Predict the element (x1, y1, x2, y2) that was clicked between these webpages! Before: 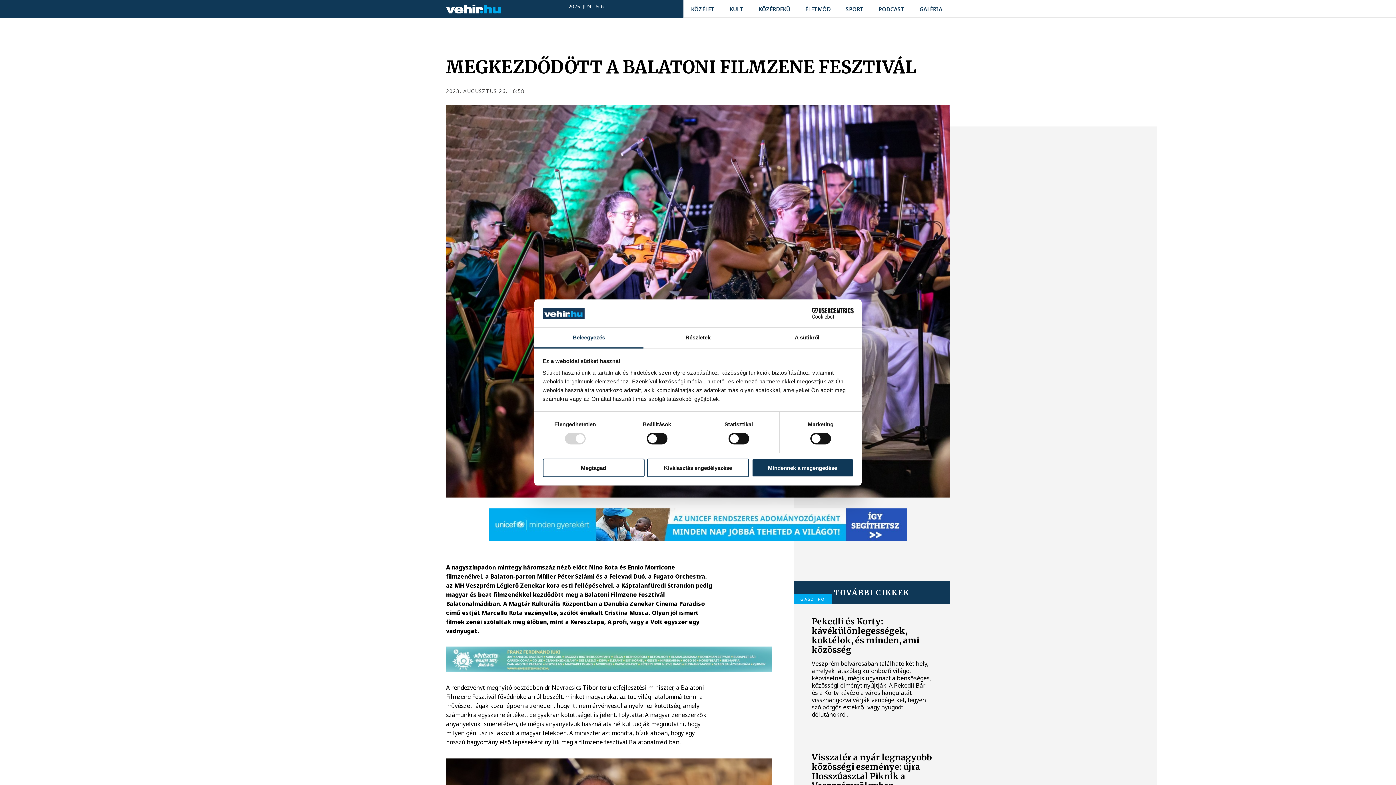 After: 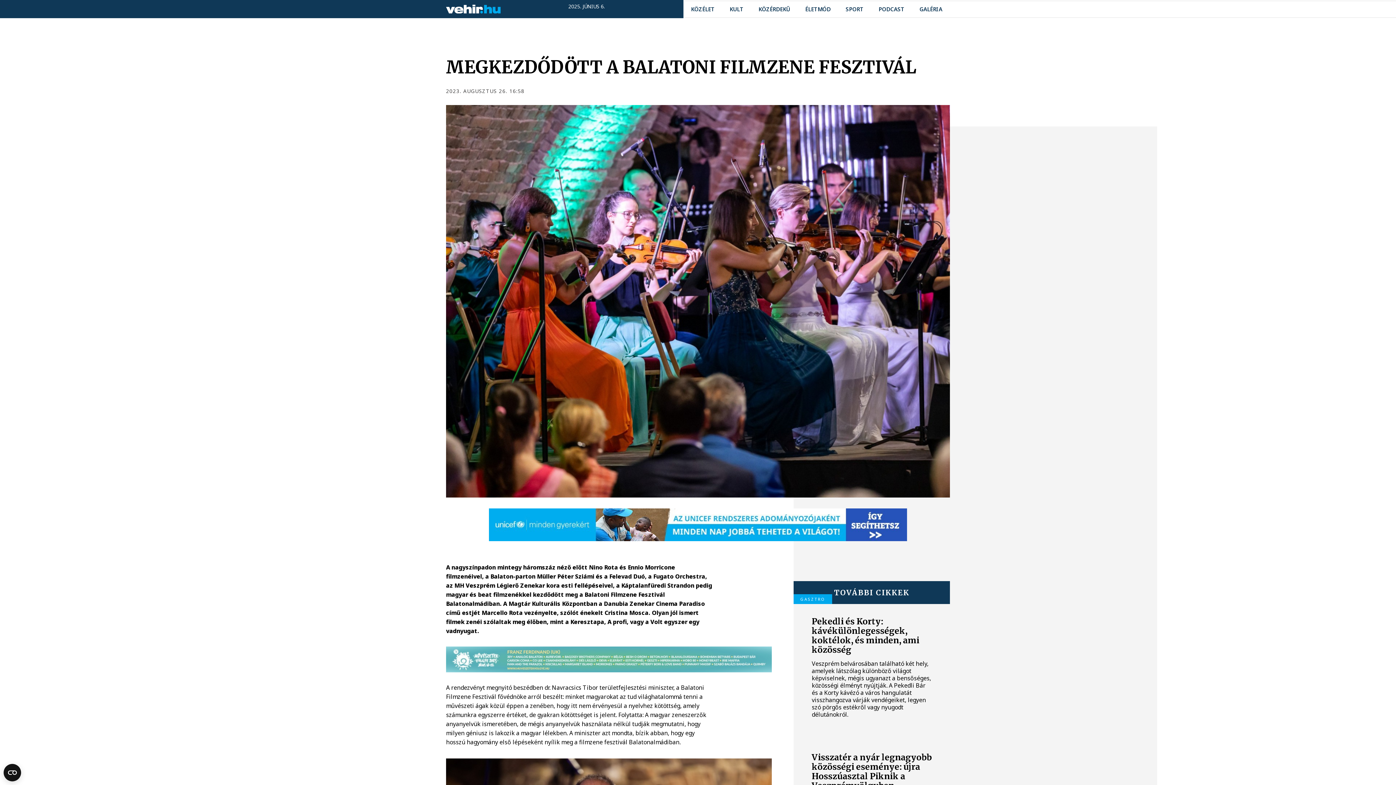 Action: label: Megtagad bbox: (542, 458, 644, 477)